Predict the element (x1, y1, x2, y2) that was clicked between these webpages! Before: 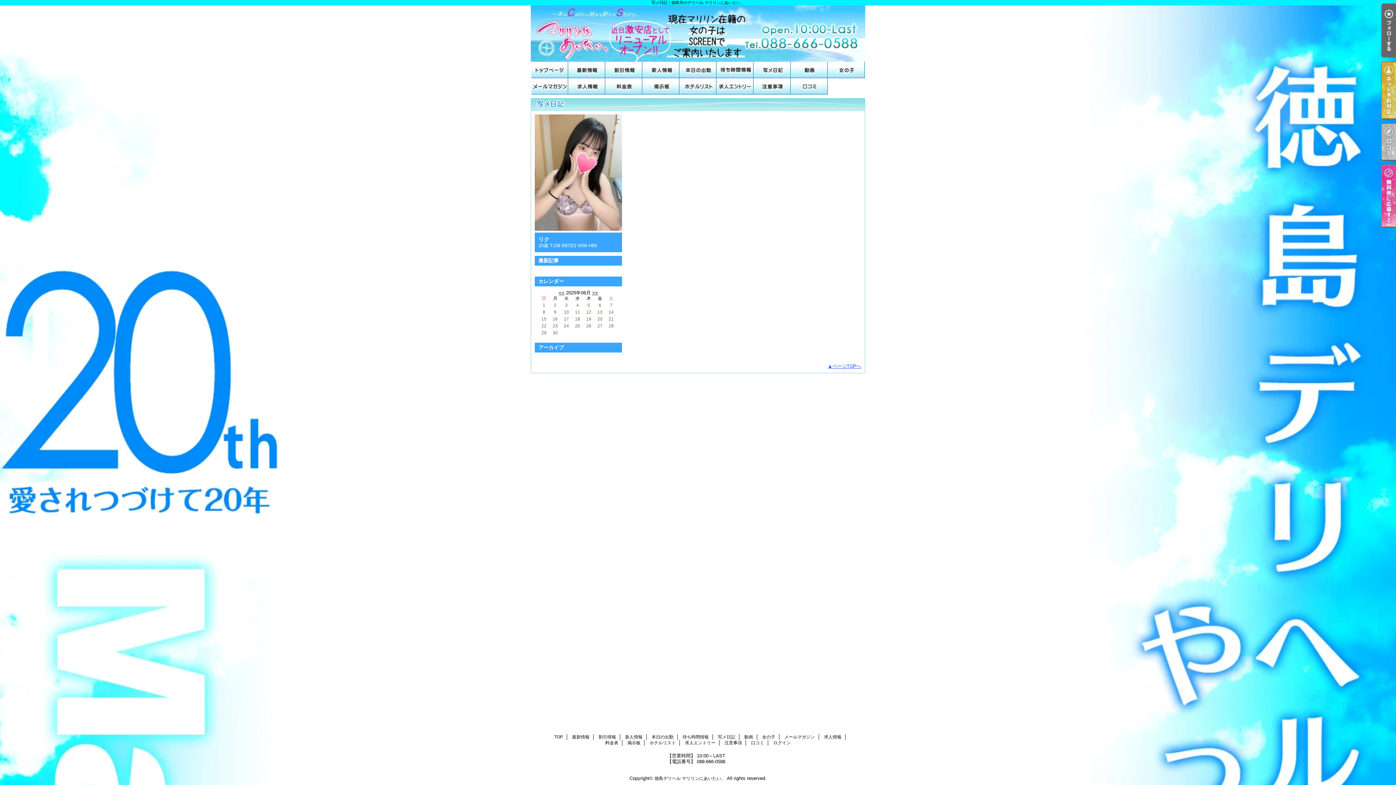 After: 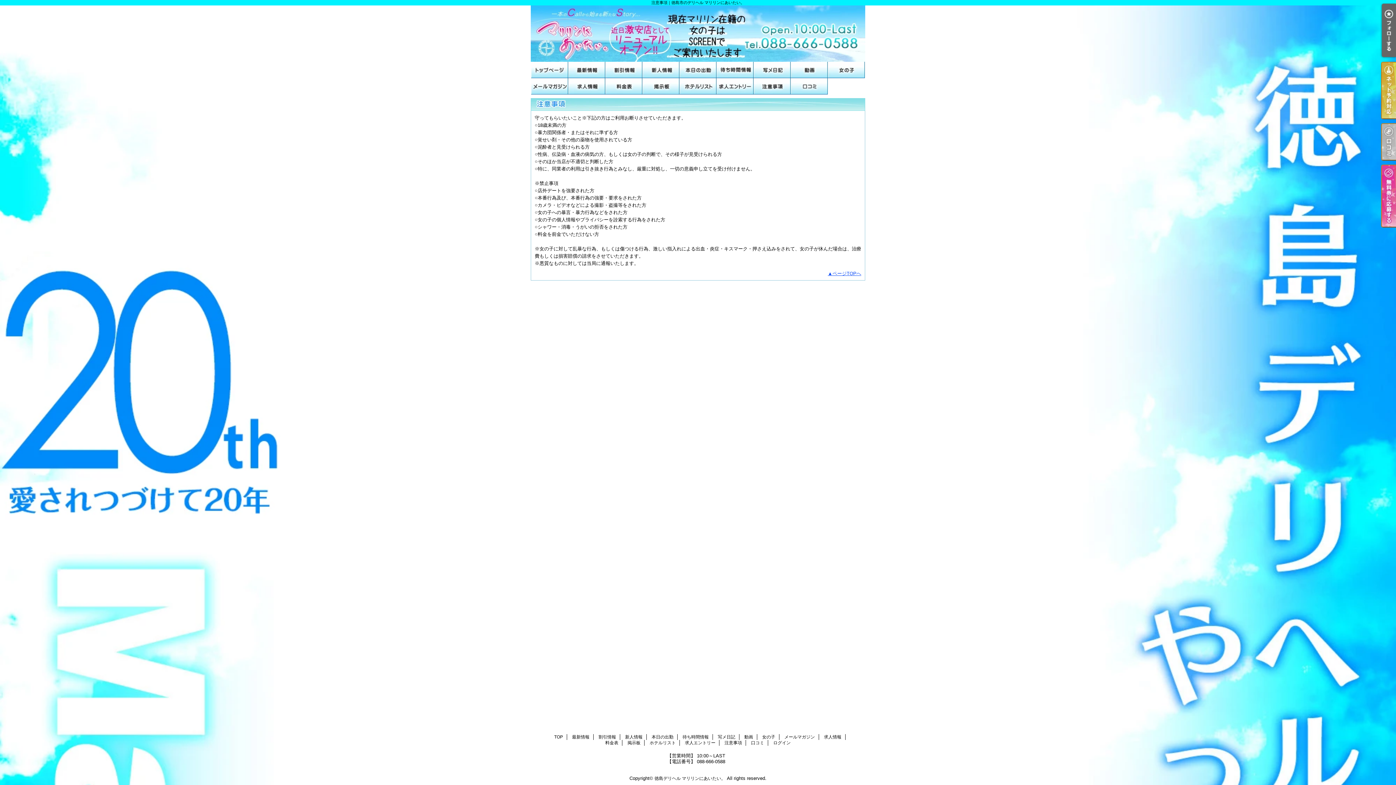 Action: label: 注意事項 bbox: (724, 740, 742, 745)